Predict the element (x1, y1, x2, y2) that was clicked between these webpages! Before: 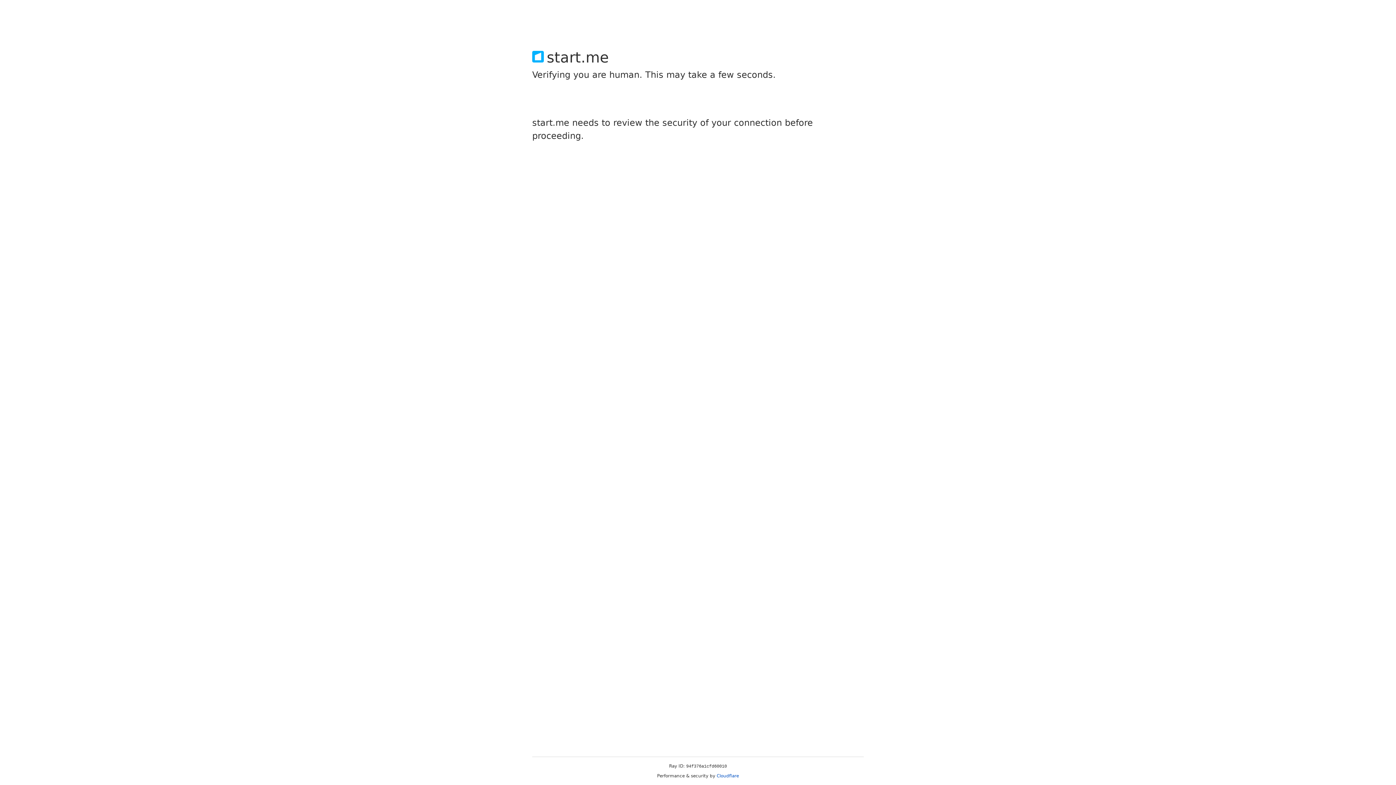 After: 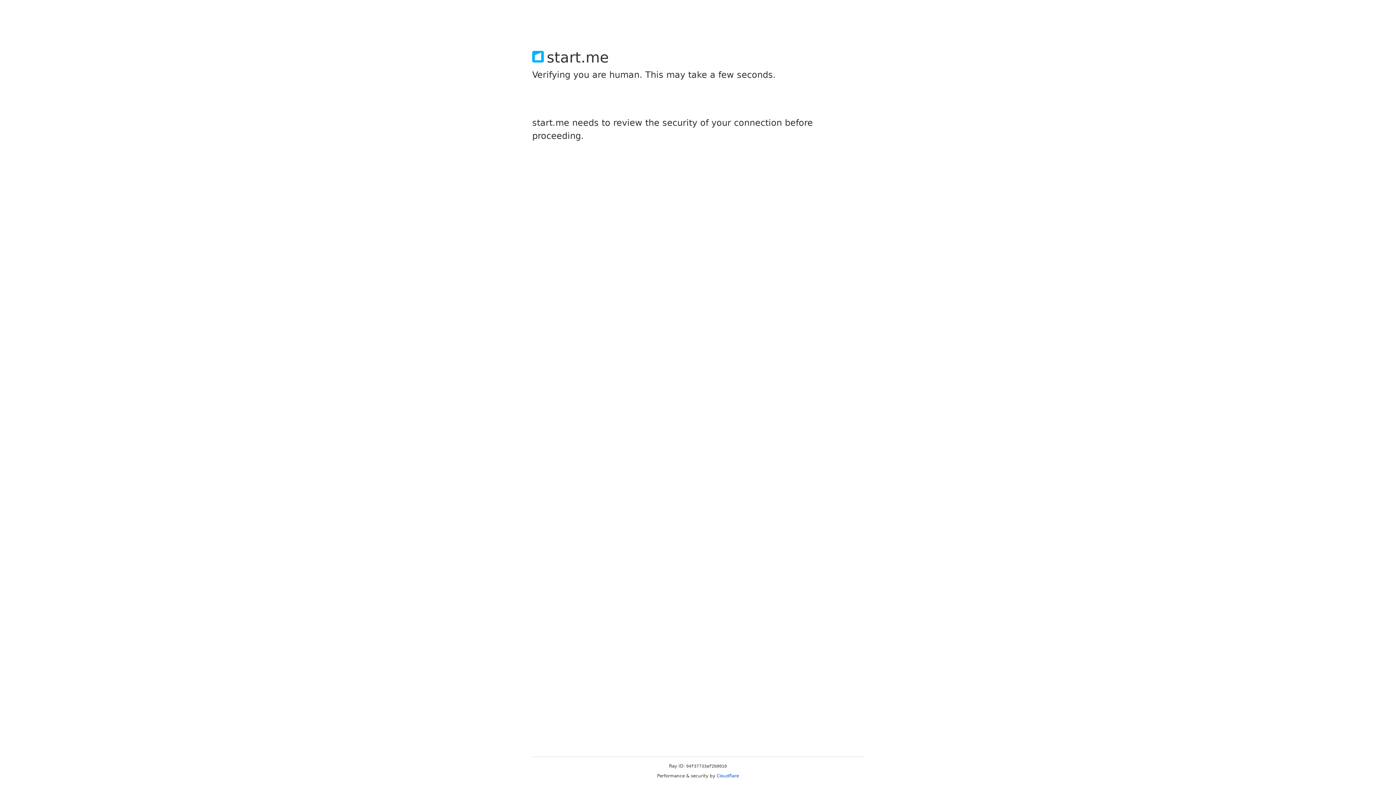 Action: label: Cloudflare bbox: (716, 773, 739, 778)